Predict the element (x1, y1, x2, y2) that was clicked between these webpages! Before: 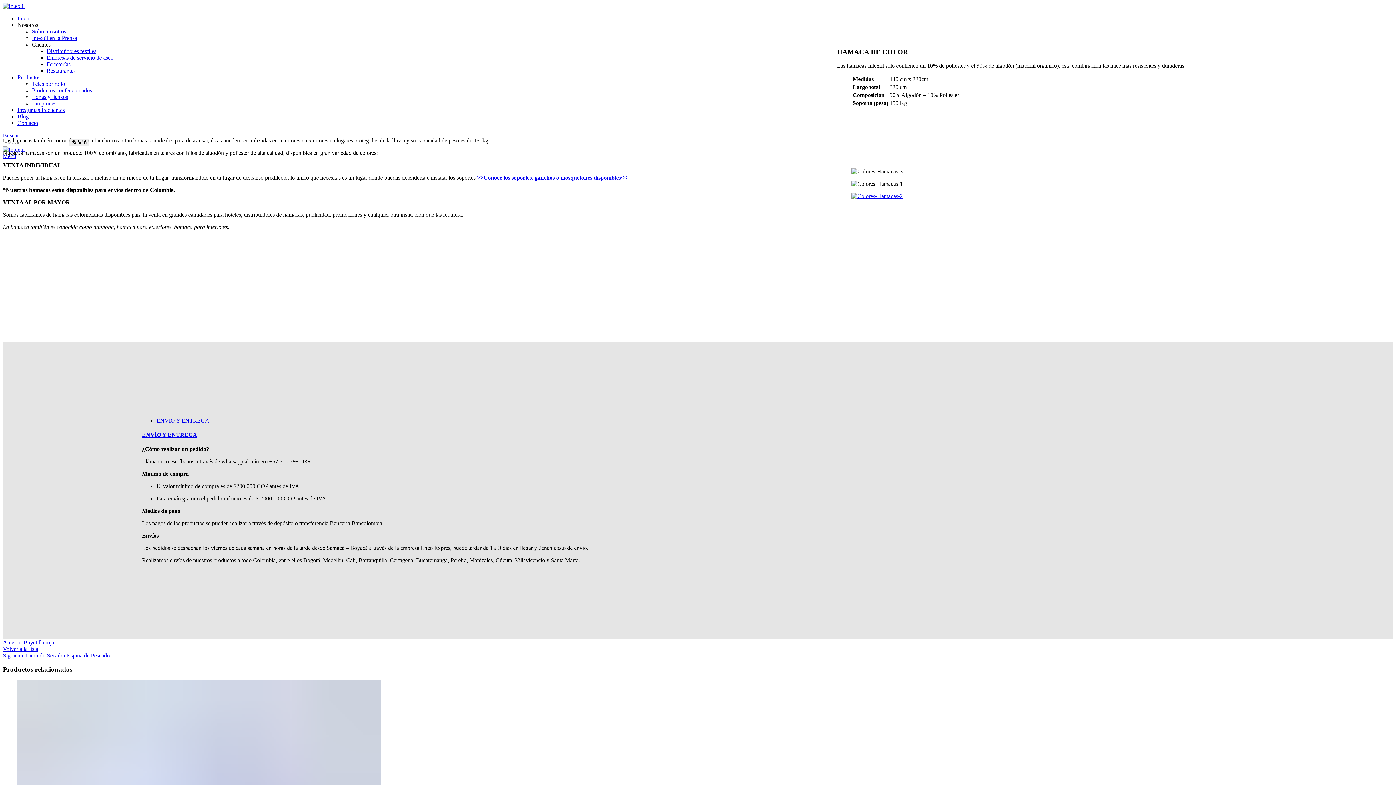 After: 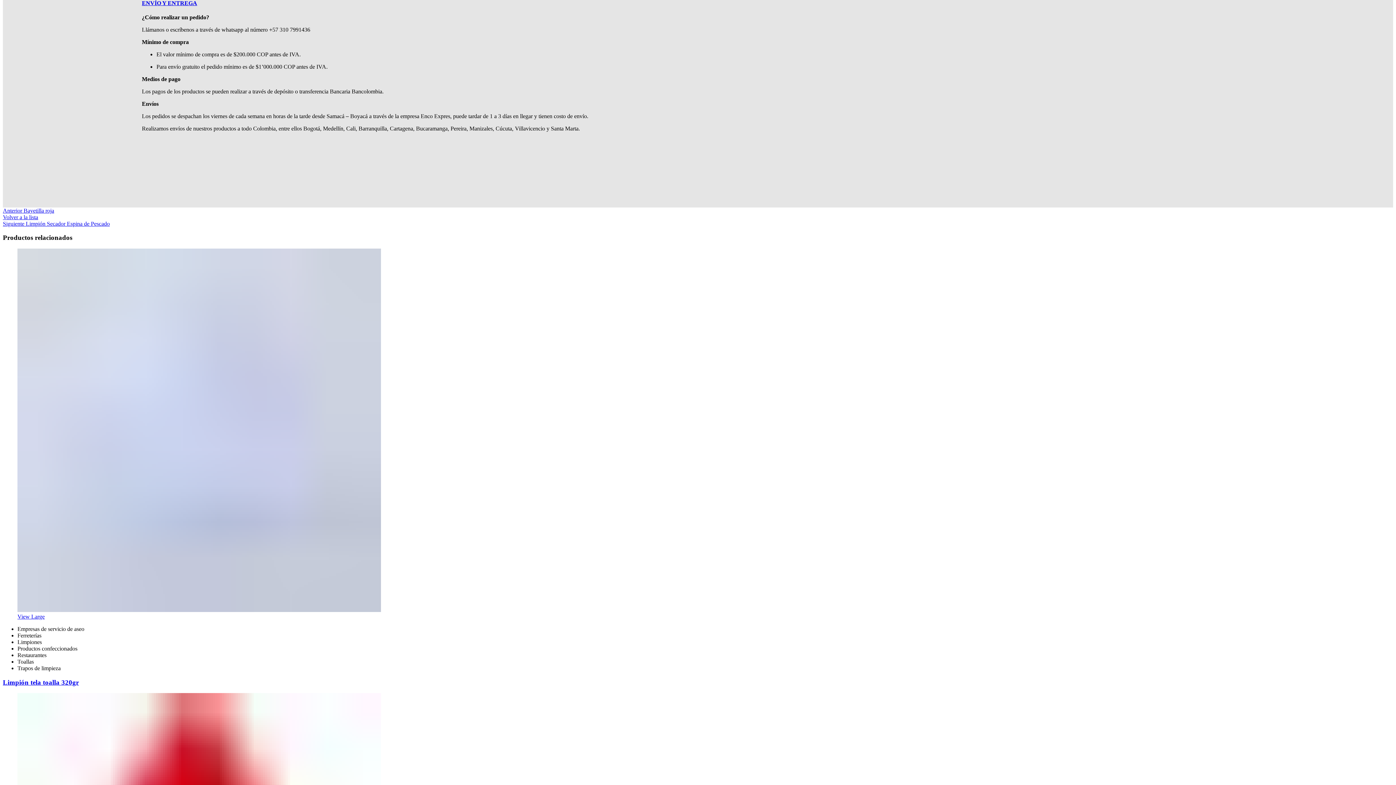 Action: bbox: (141, 432, 197, 438) label: ENVÍO Y ENTREGA